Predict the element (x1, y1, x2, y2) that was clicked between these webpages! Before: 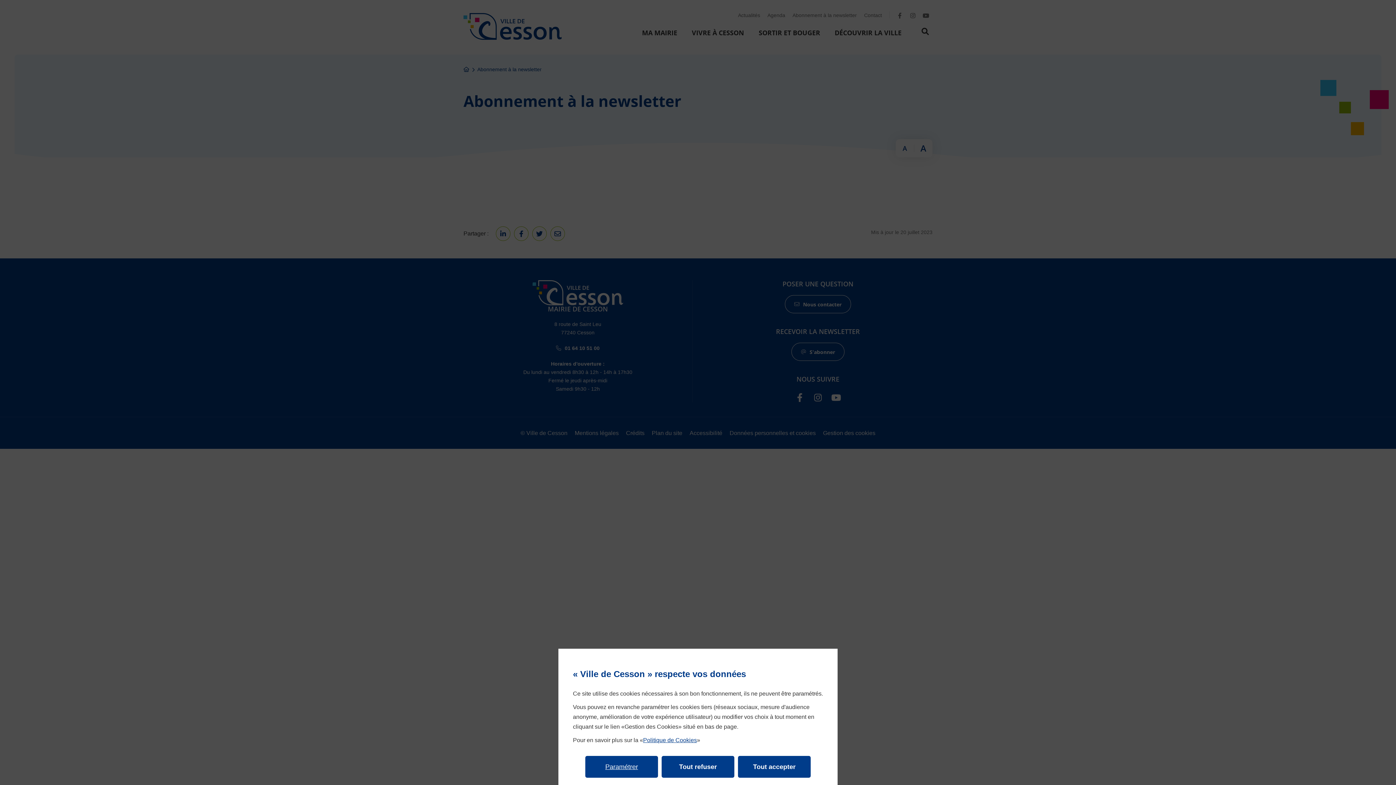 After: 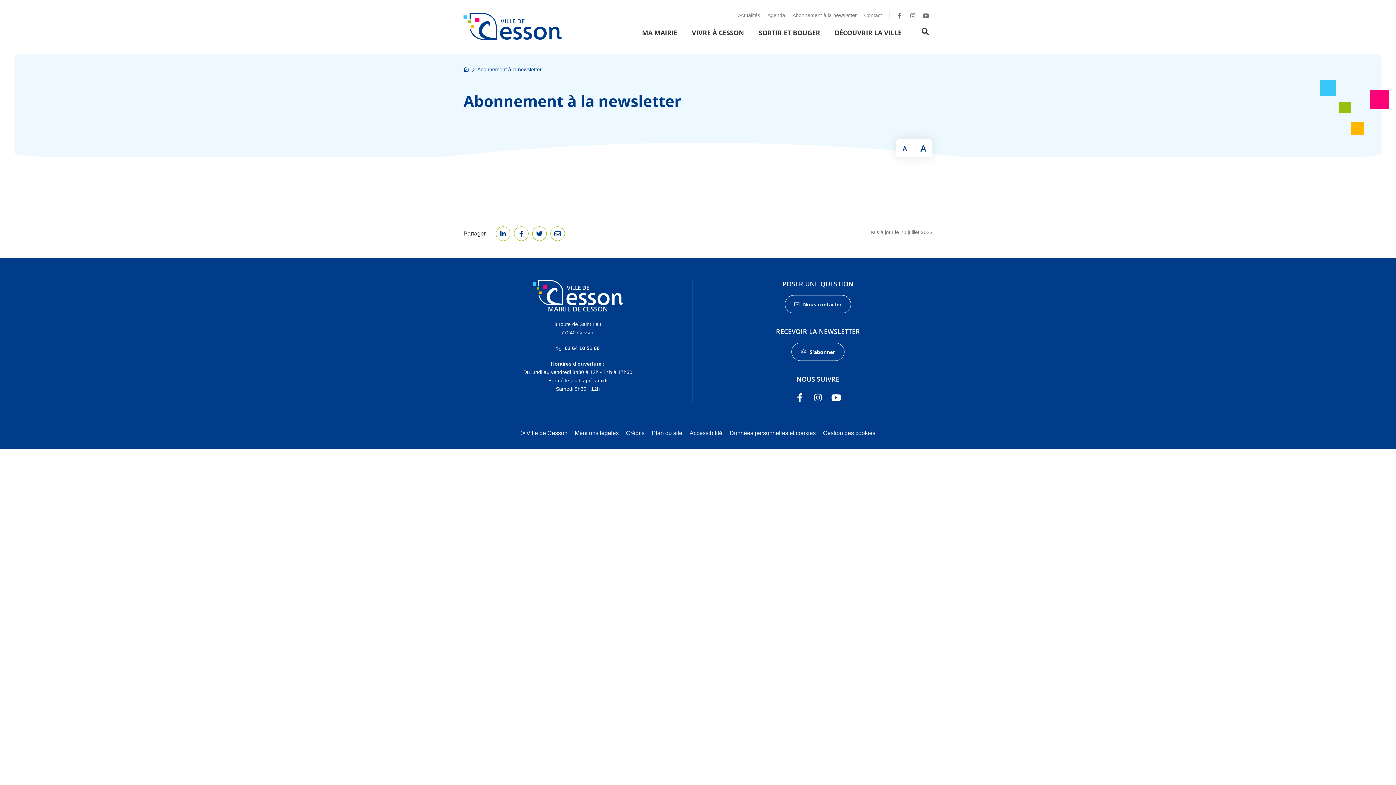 Action: label: Tout accepter bbox: (738, 756, 810, 778)